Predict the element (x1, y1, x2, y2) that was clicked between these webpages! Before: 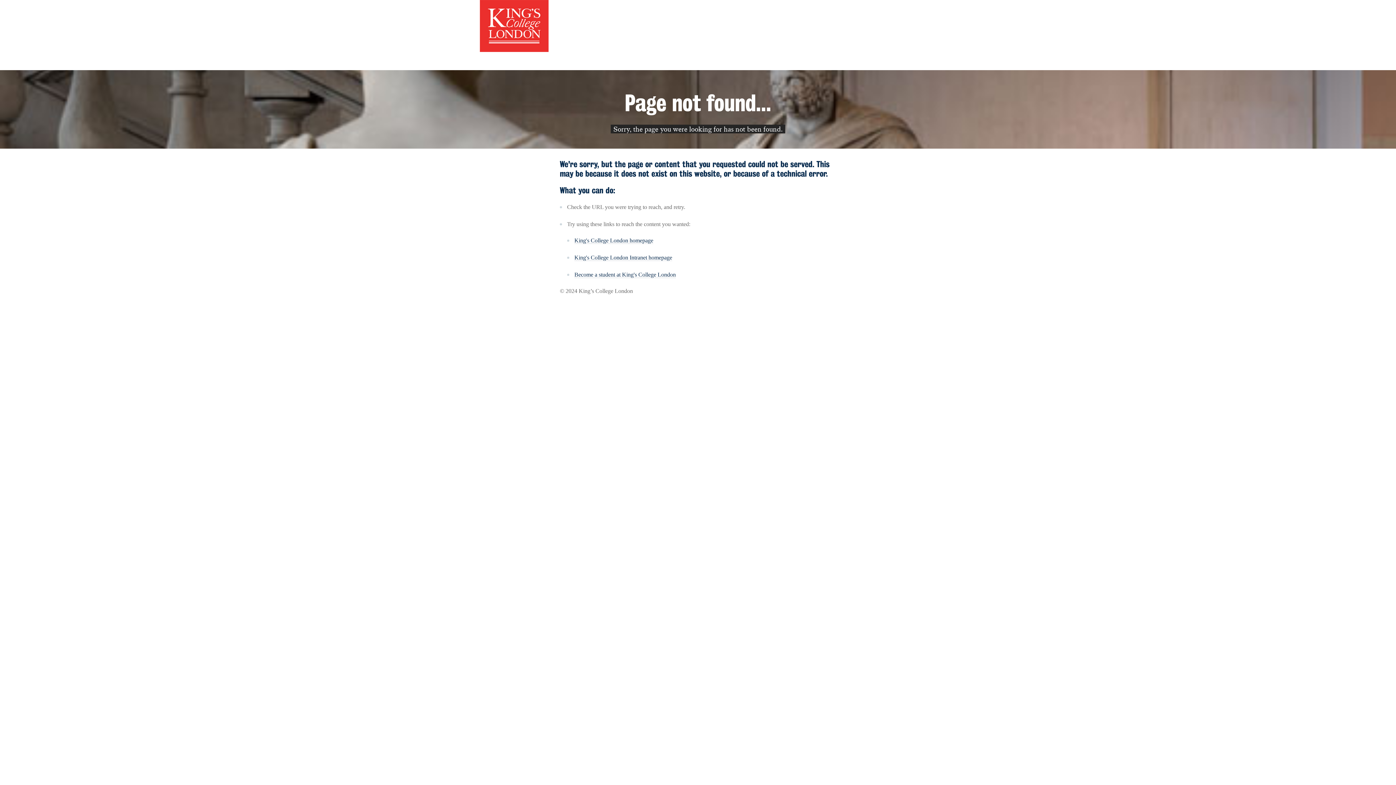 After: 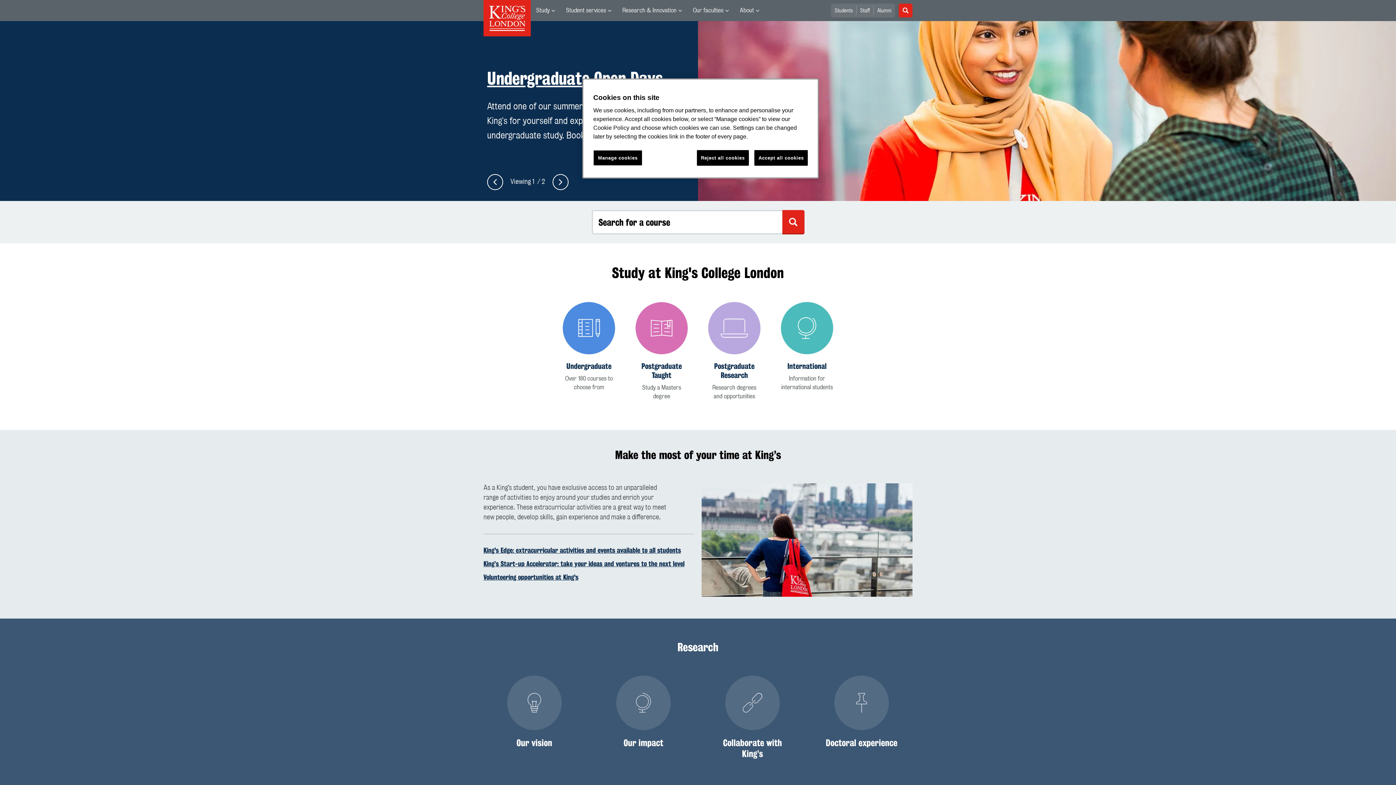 Action: bbox: (480, 22, 548, 28)